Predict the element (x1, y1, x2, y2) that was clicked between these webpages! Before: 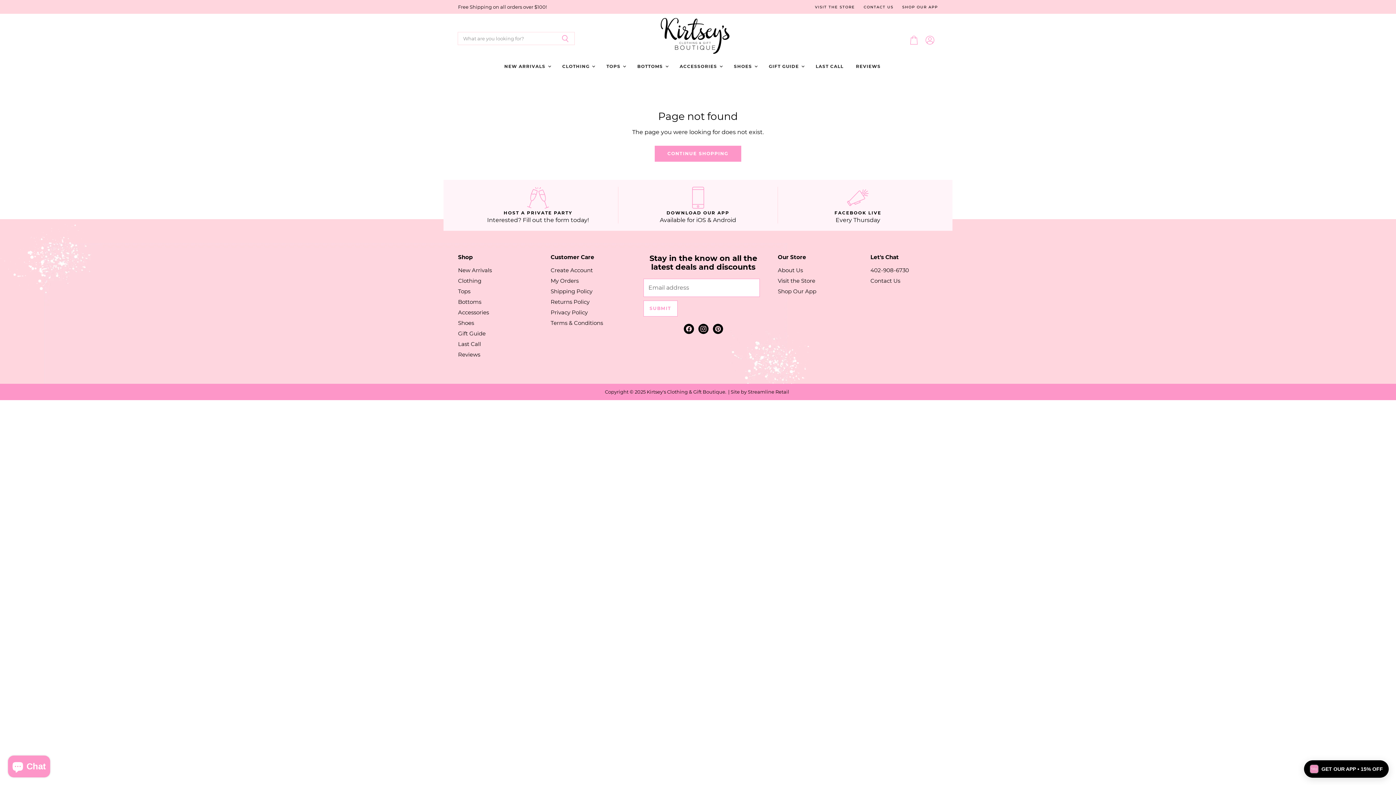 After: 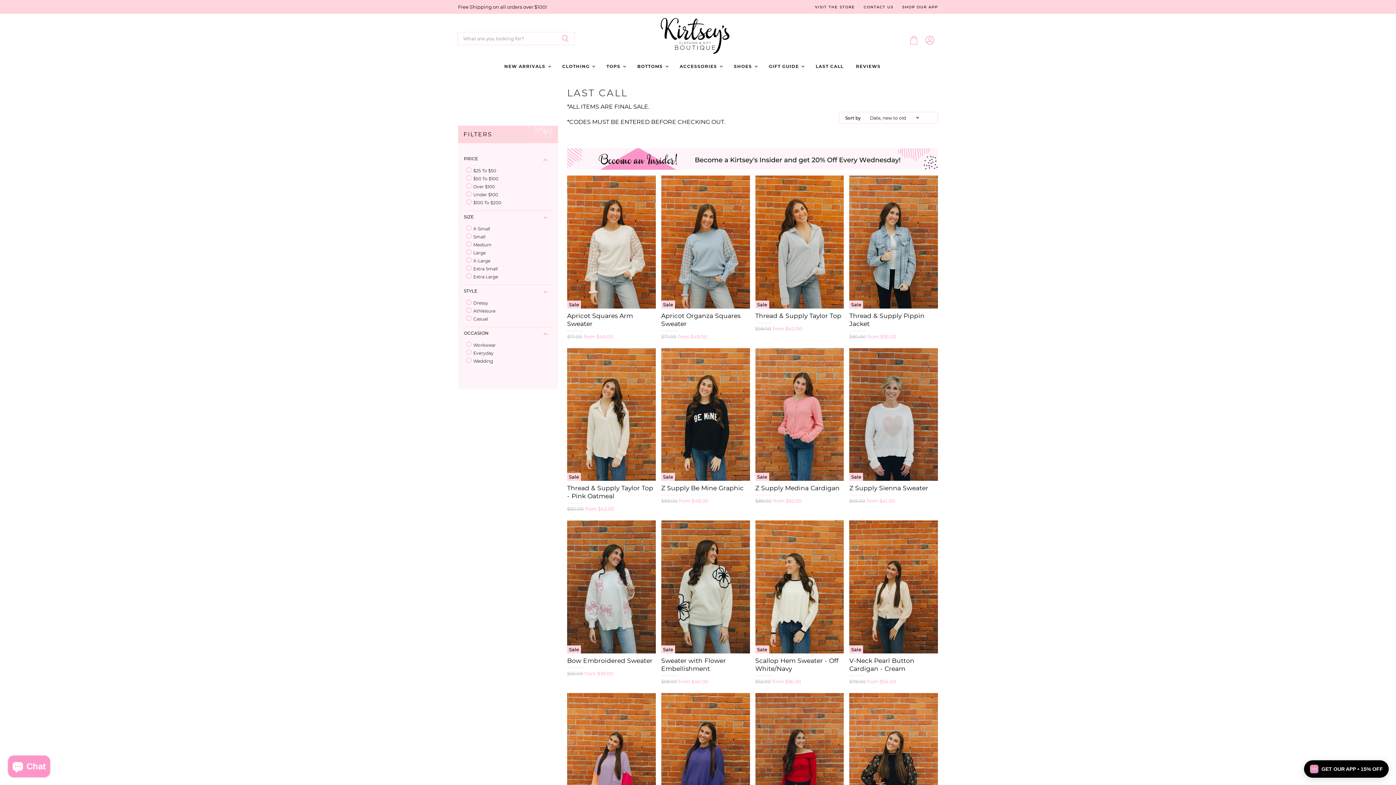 Action: label: Last Call bbox: (458, 340, 481, 347)